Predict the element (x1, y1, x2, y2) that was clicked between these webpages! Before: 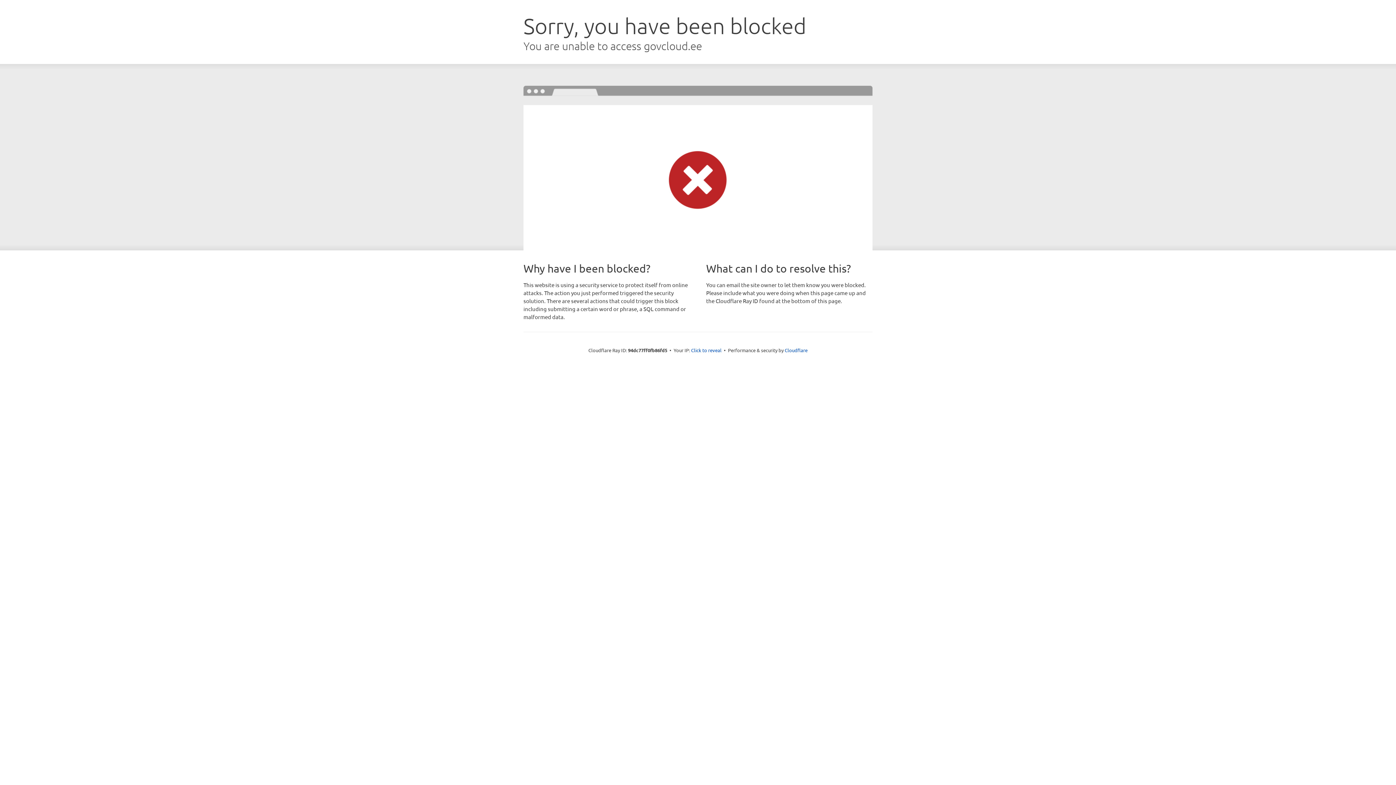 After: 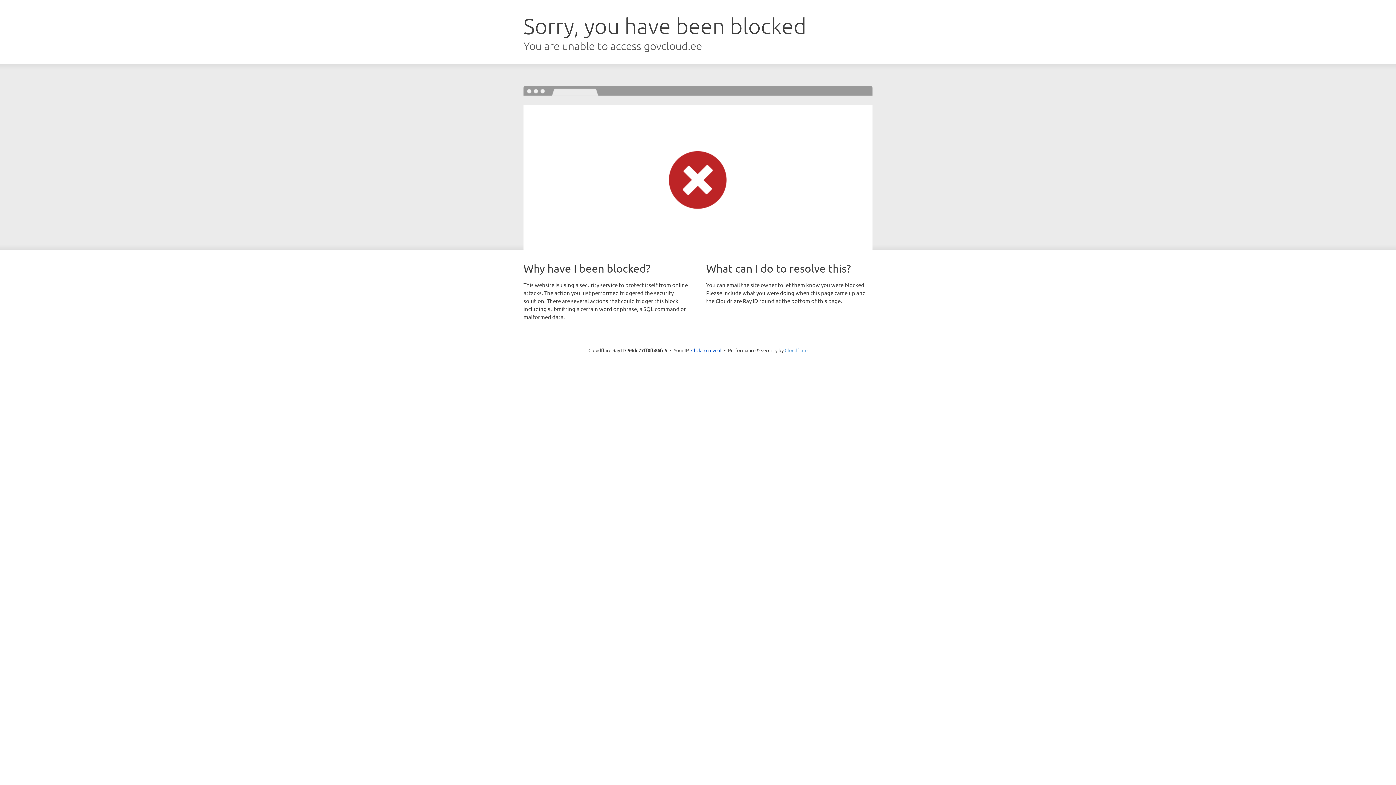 Action: label: Cloudflare bbox: (784, 347, 807, 353)